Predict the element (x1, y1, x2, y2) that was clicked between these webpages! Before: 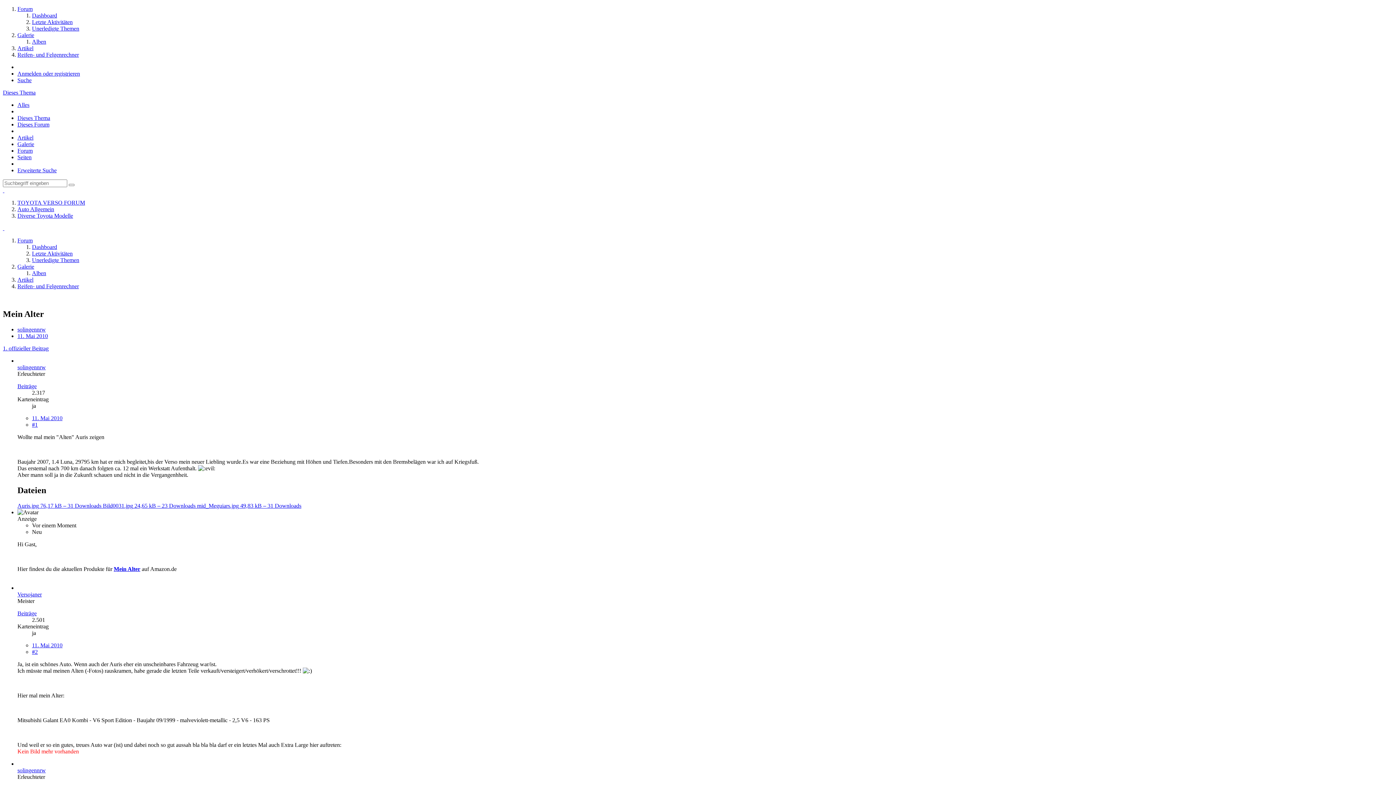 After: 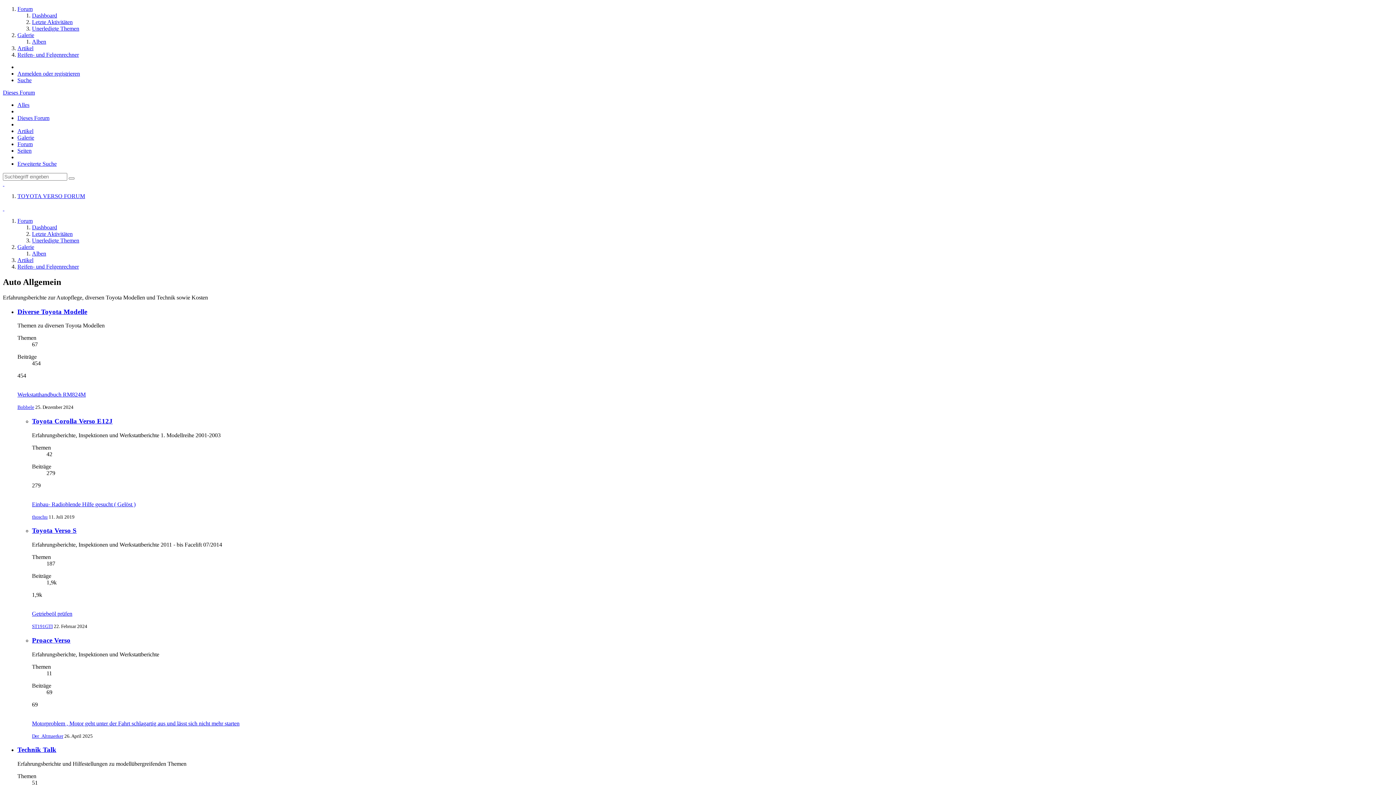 Action: bbox: (17, 206, 54, 212) label: Auto Allgemein